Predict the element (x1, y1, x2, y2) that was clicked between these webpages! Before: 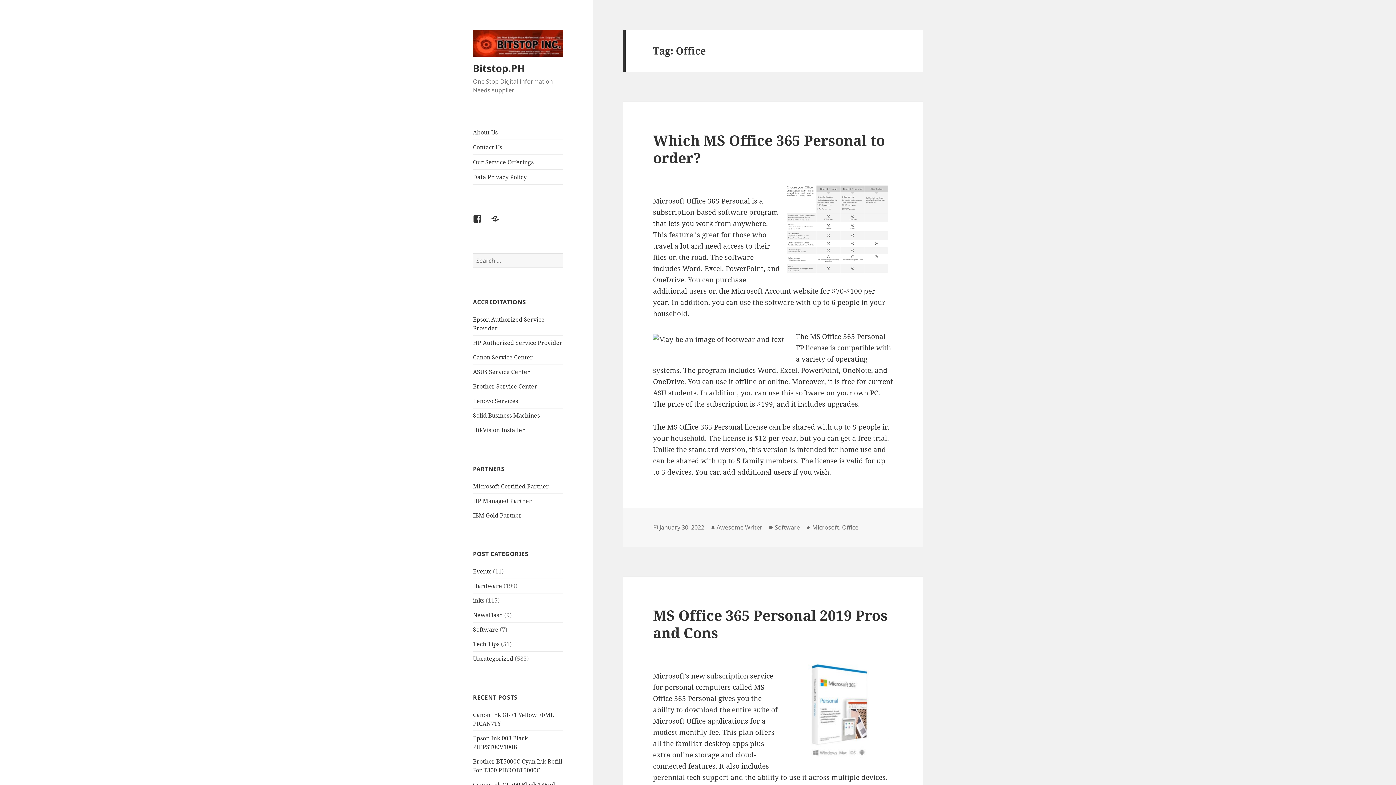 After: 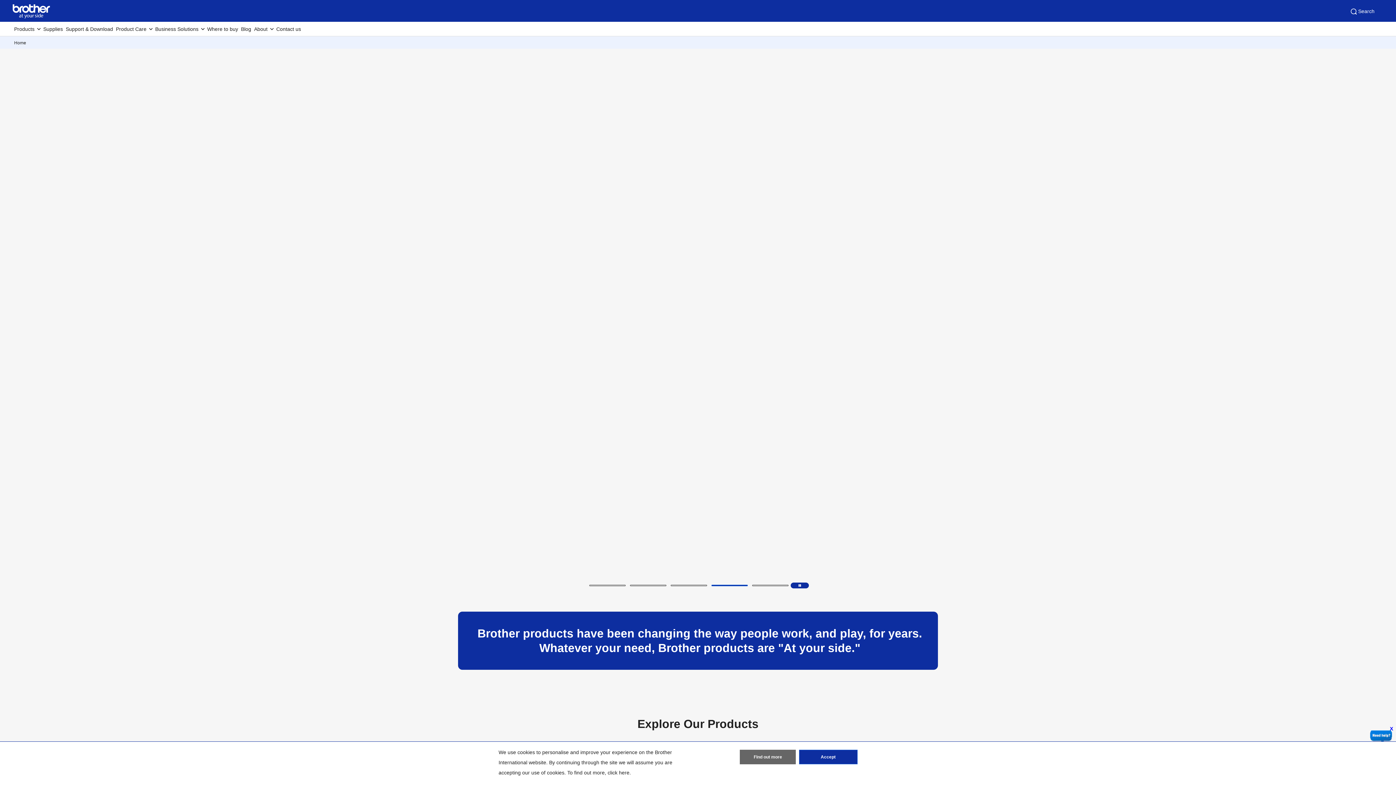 Action: bbox: (473, 382, 537, 390) label: Brother Service Center